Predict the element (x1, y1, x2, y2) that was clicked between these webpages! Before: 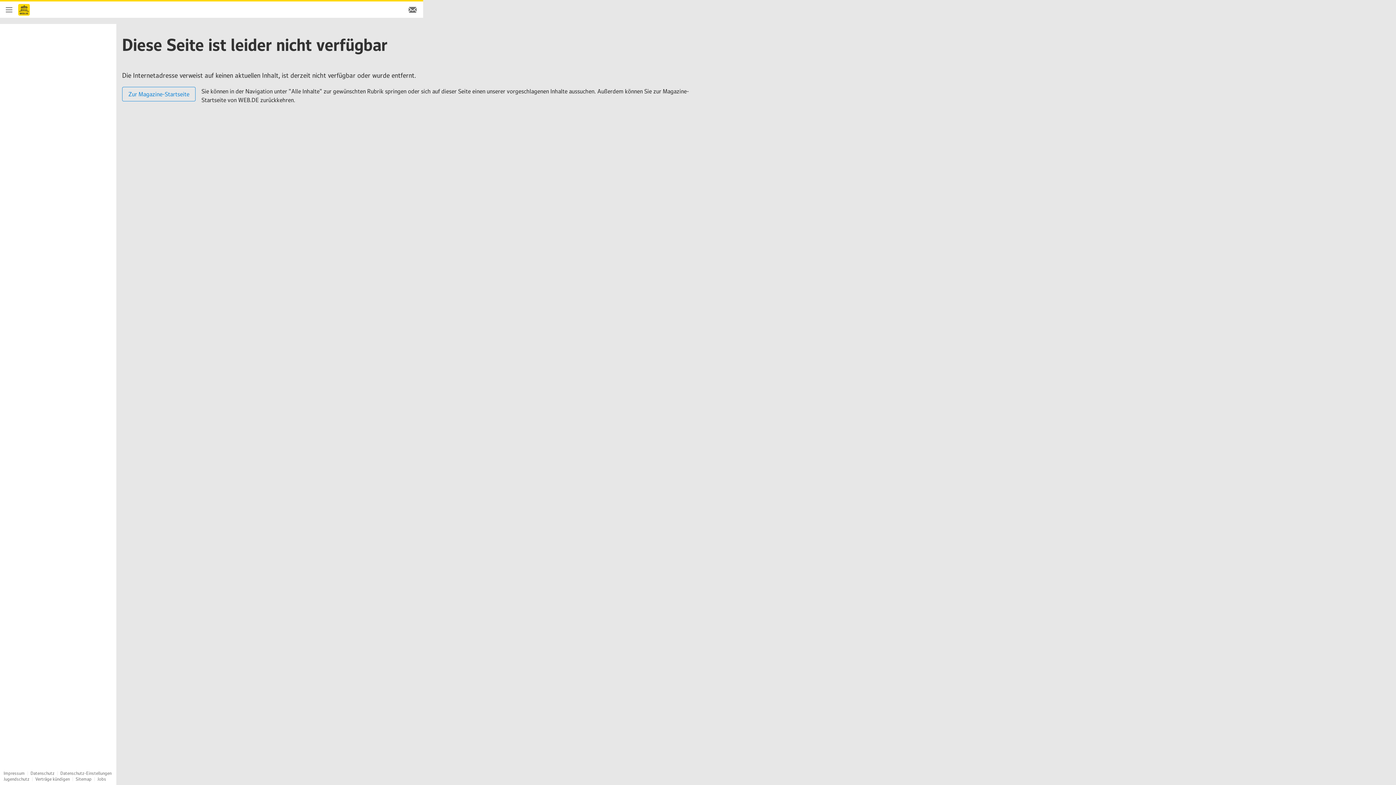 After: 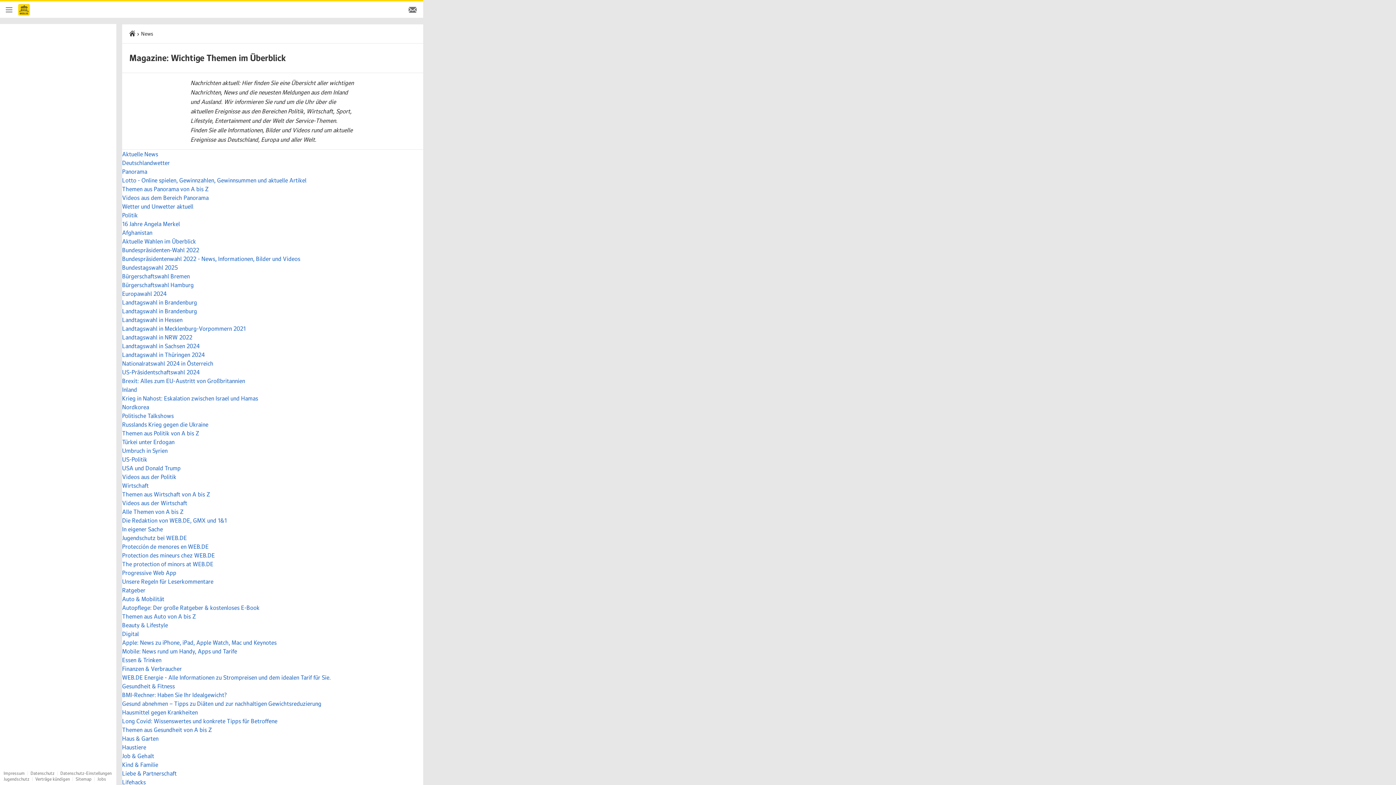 Action: bbox: (75, 776, 91, 782) label: Sitemap